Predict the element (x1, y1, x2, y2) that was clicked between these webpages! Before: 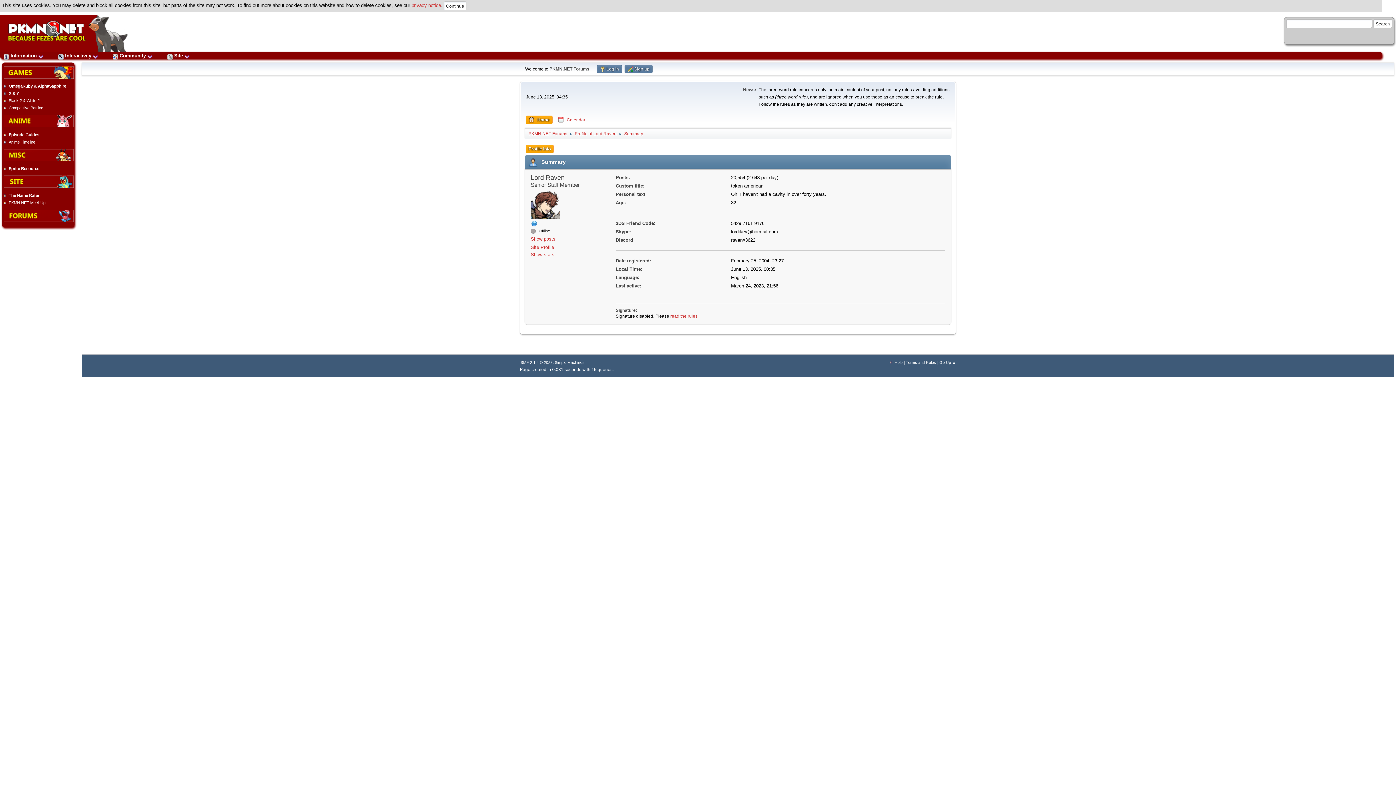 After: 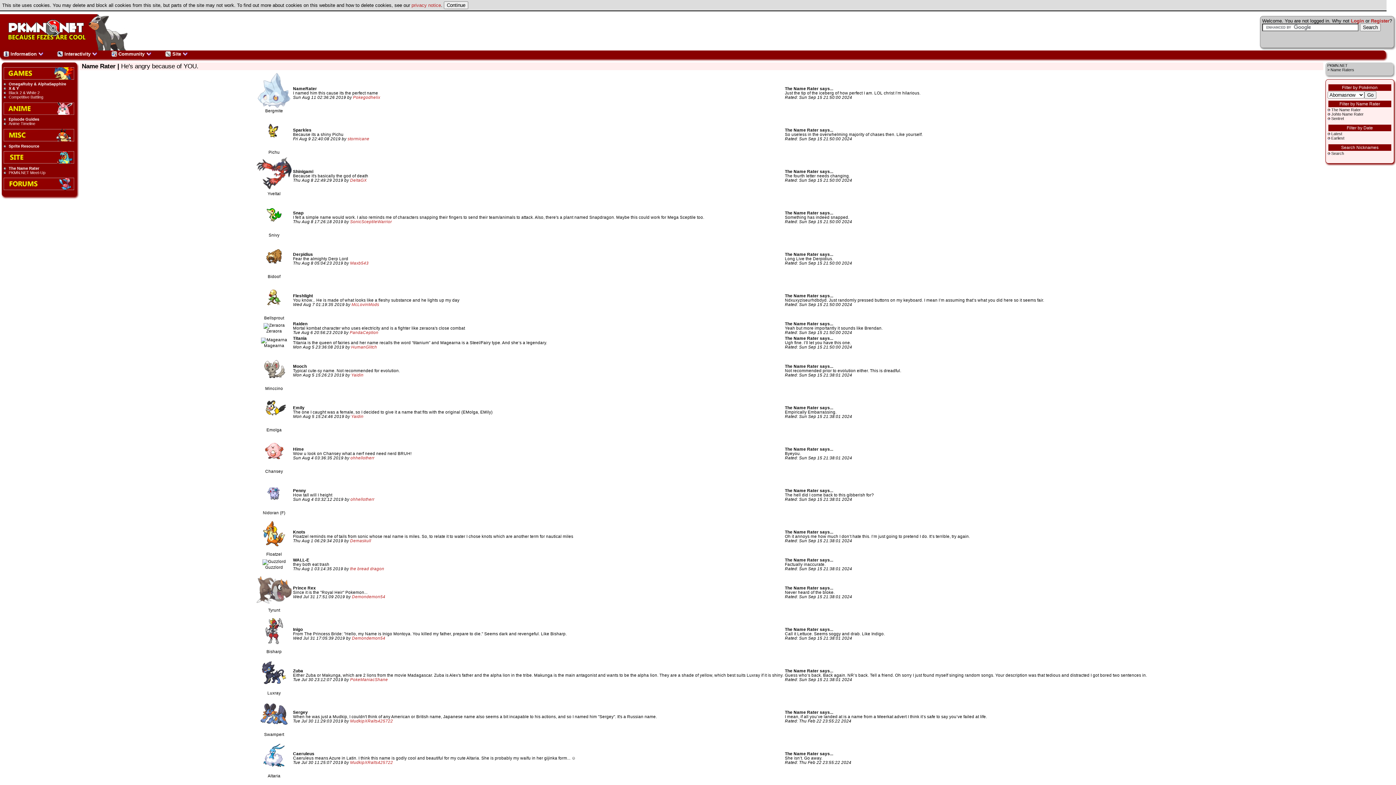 Action: label: The Name Rater bbox: (8, 193, 39, 197)